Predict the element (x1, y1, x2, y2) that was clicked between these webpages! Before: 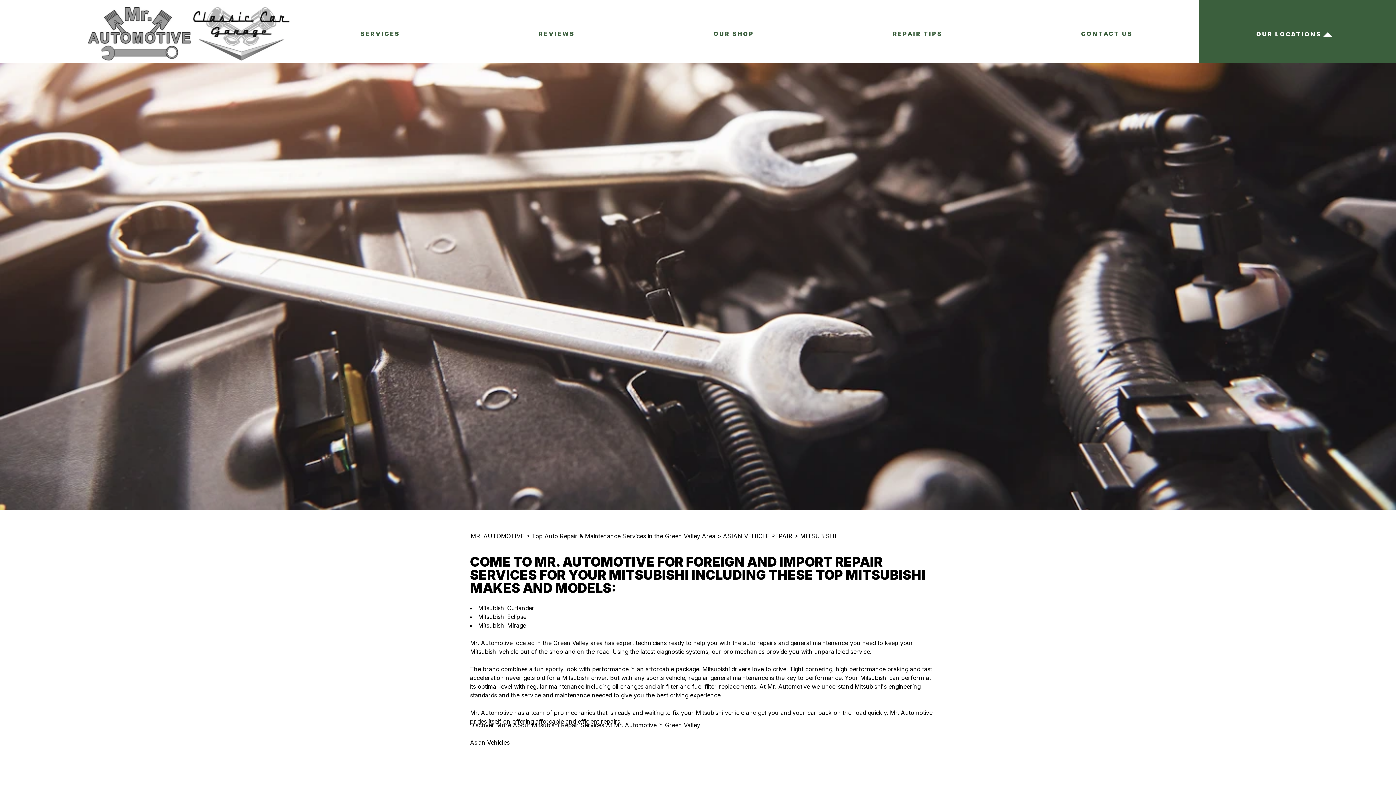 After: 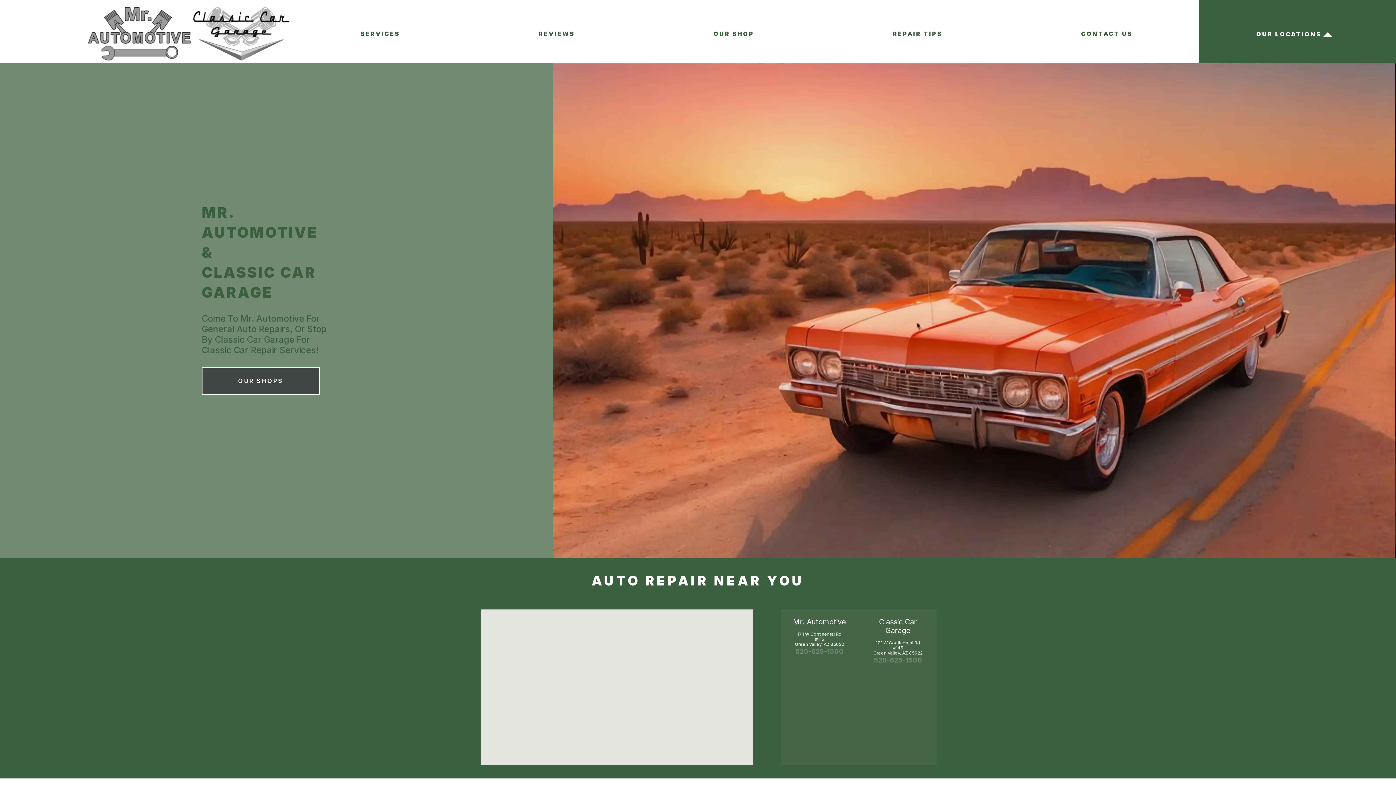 Action: bbox: (87, 6, 290, 61)